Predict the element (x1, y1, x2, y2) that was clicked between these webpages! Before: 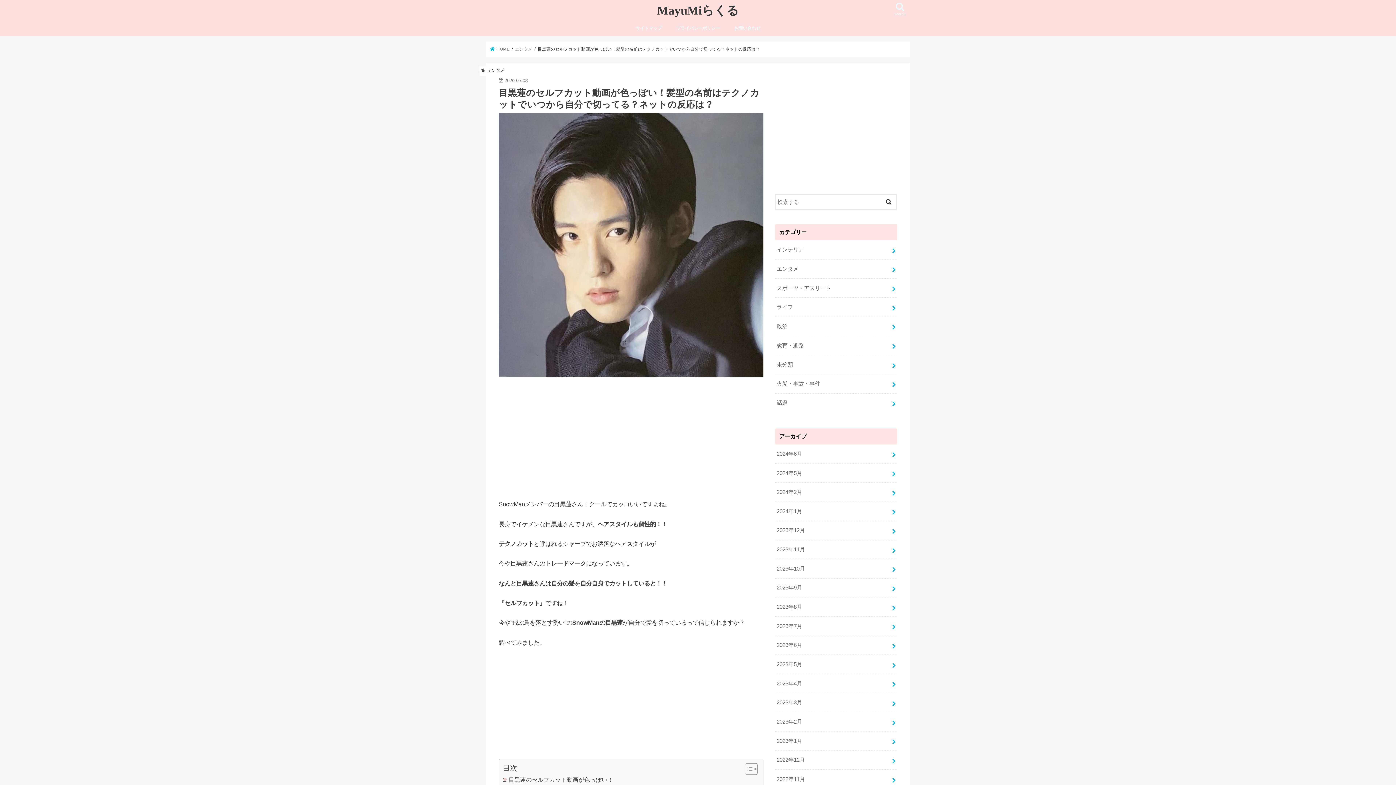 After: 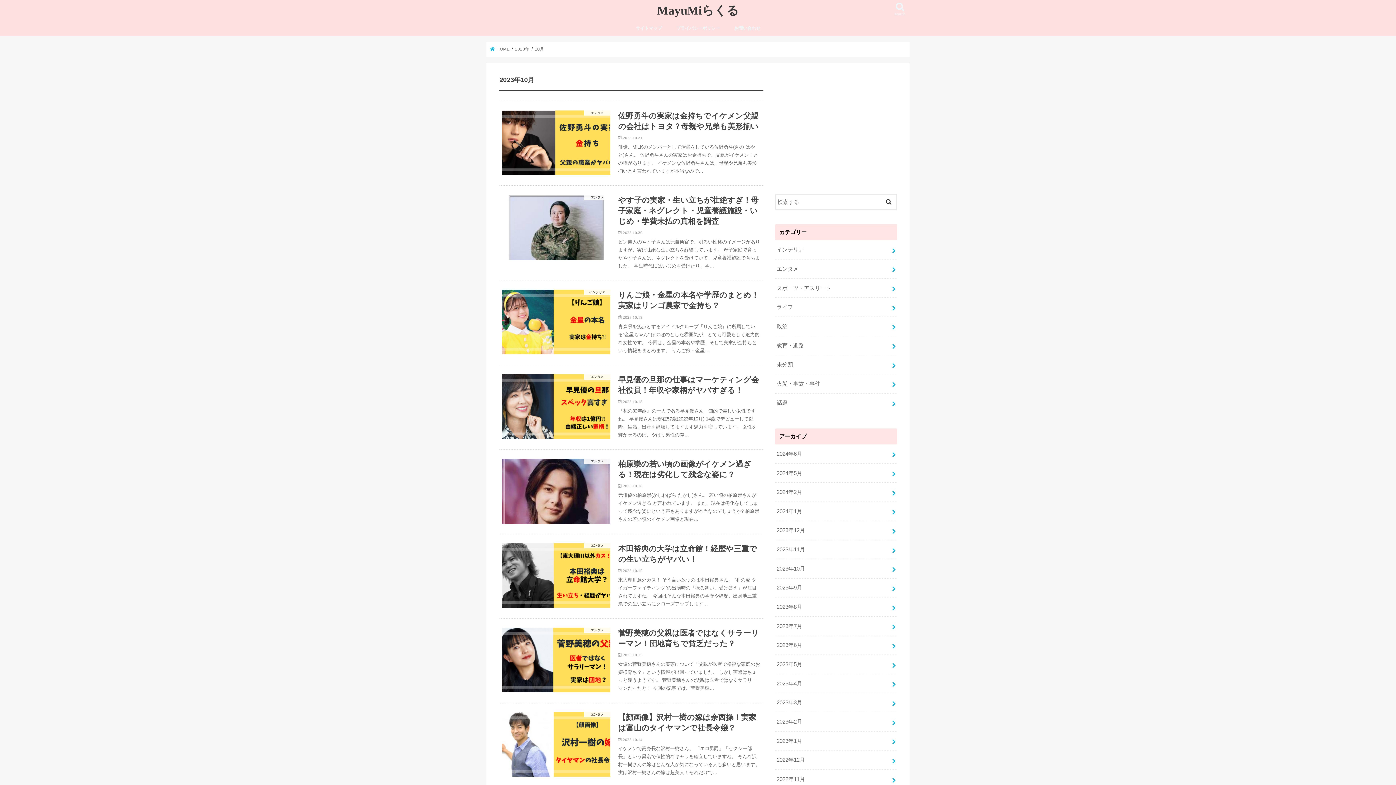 Action: label: 2023年10月 bbox: (775, 559, 897, 578)